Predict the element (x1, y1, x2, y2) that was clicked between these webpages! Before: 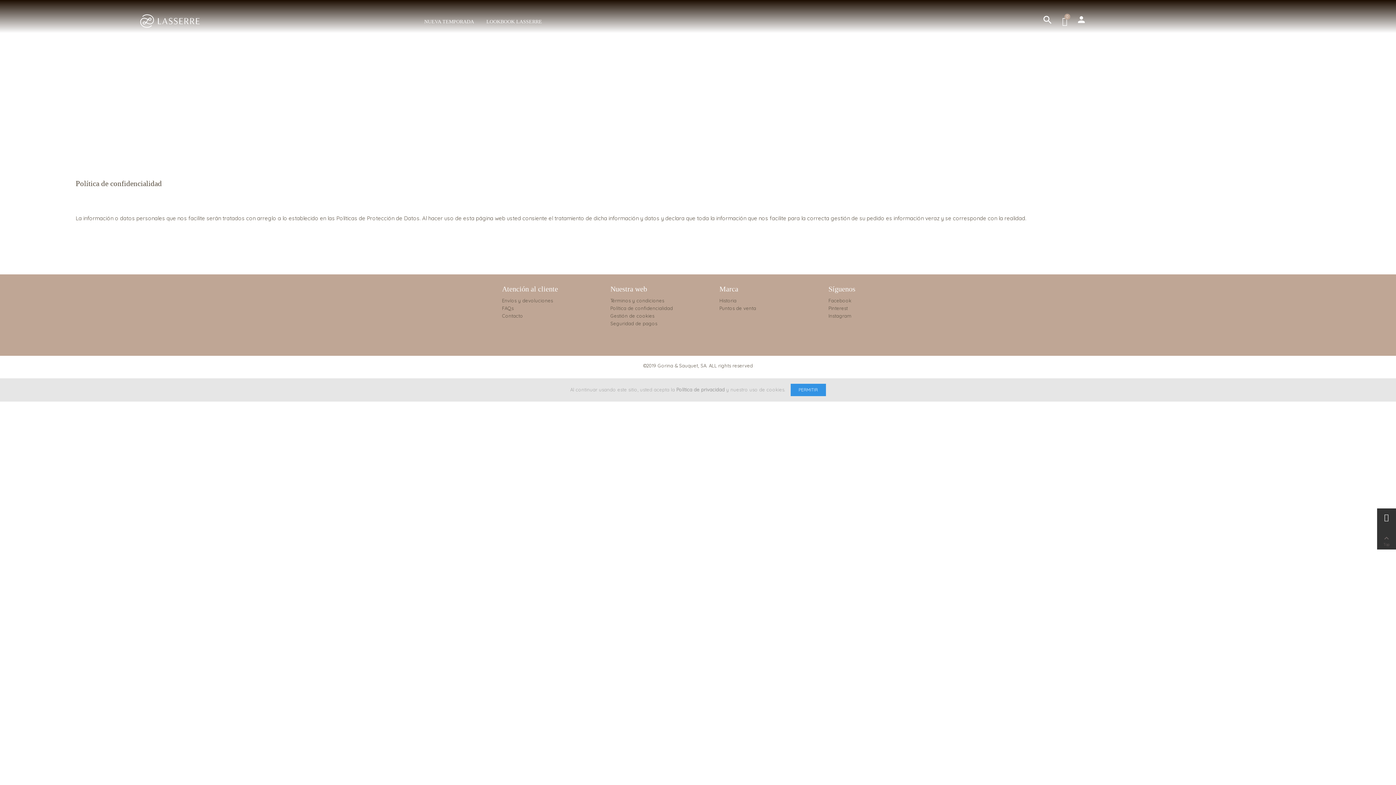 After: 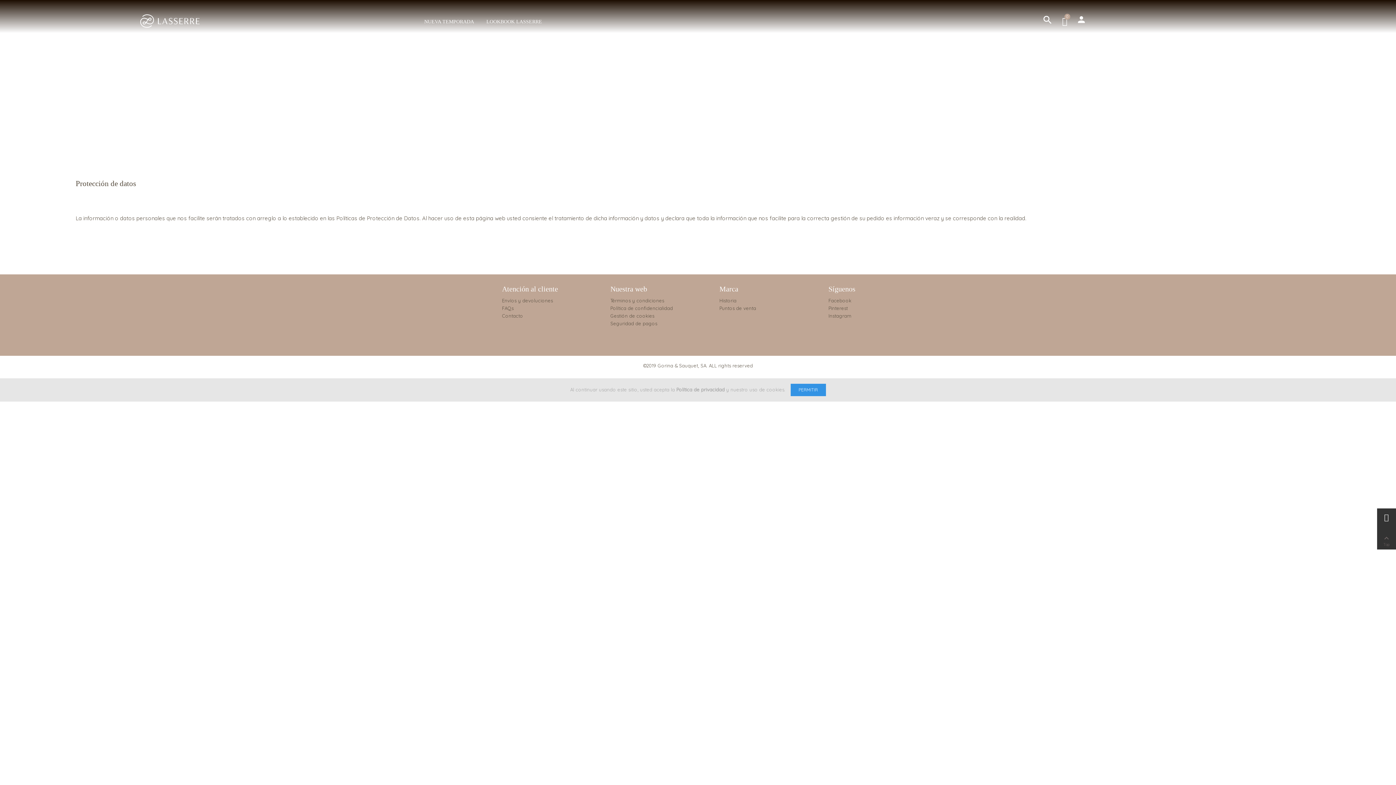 Action: bbox: (610, 312, 654, 318) label: Gestión de cookies